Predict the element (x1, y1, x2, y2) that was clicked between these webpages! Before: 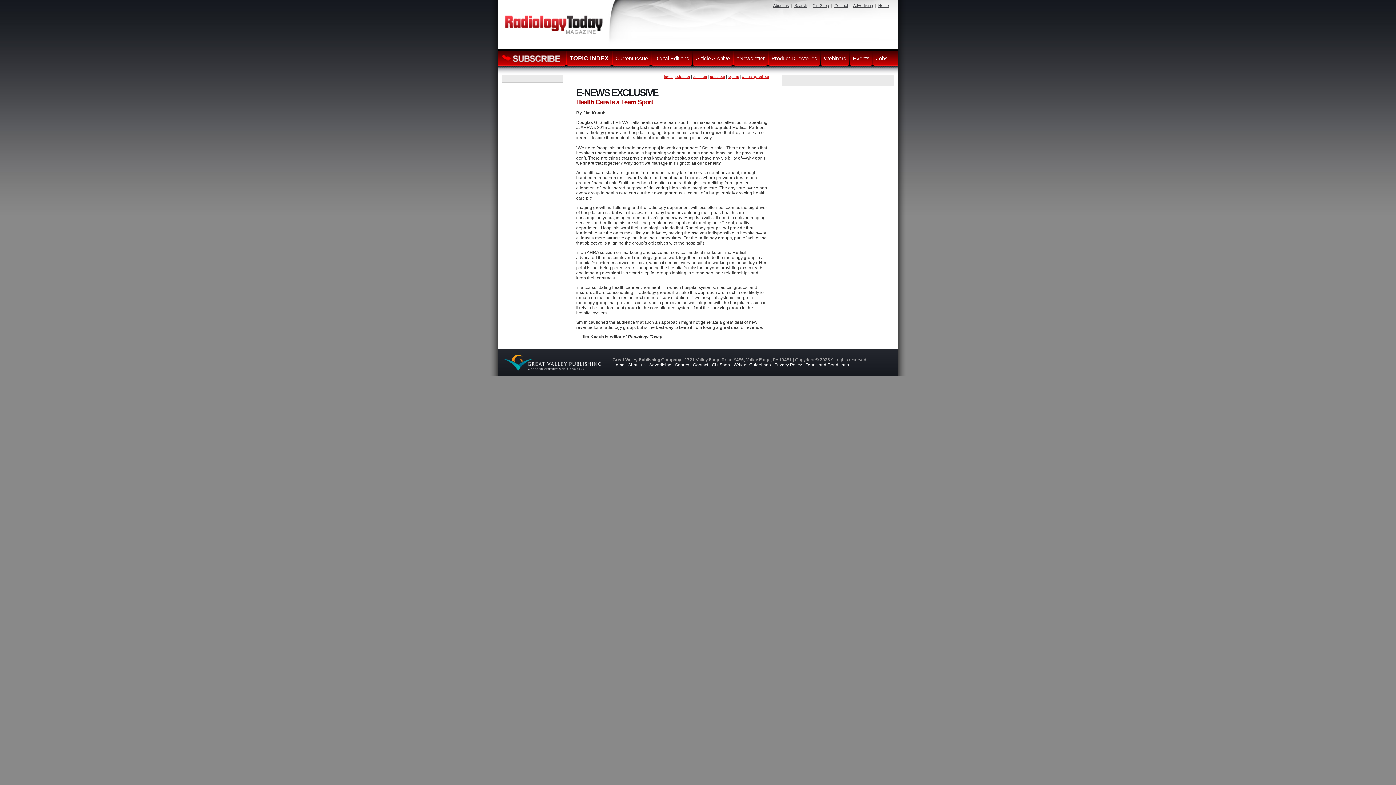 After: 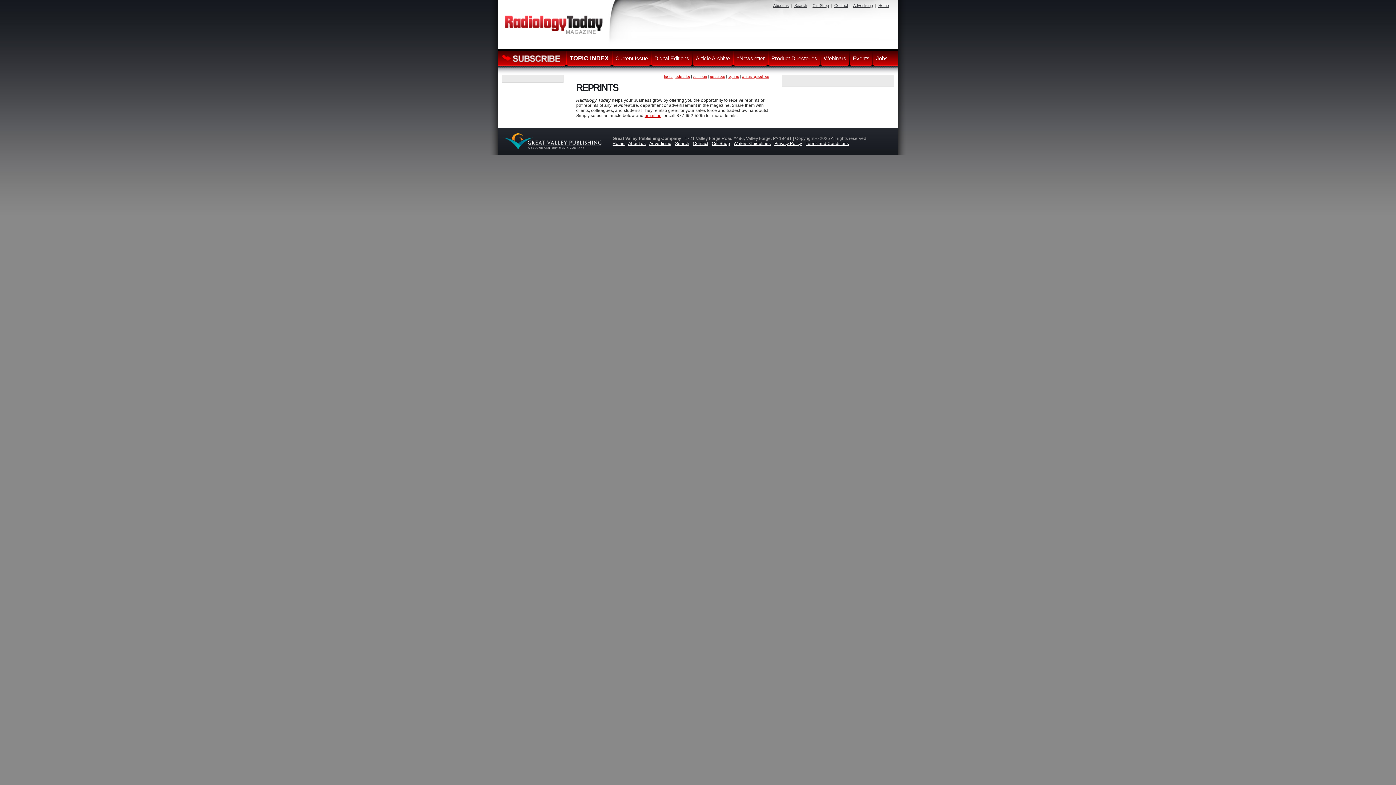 Action: bbox: (728, 74, 739, 78) label: reprints